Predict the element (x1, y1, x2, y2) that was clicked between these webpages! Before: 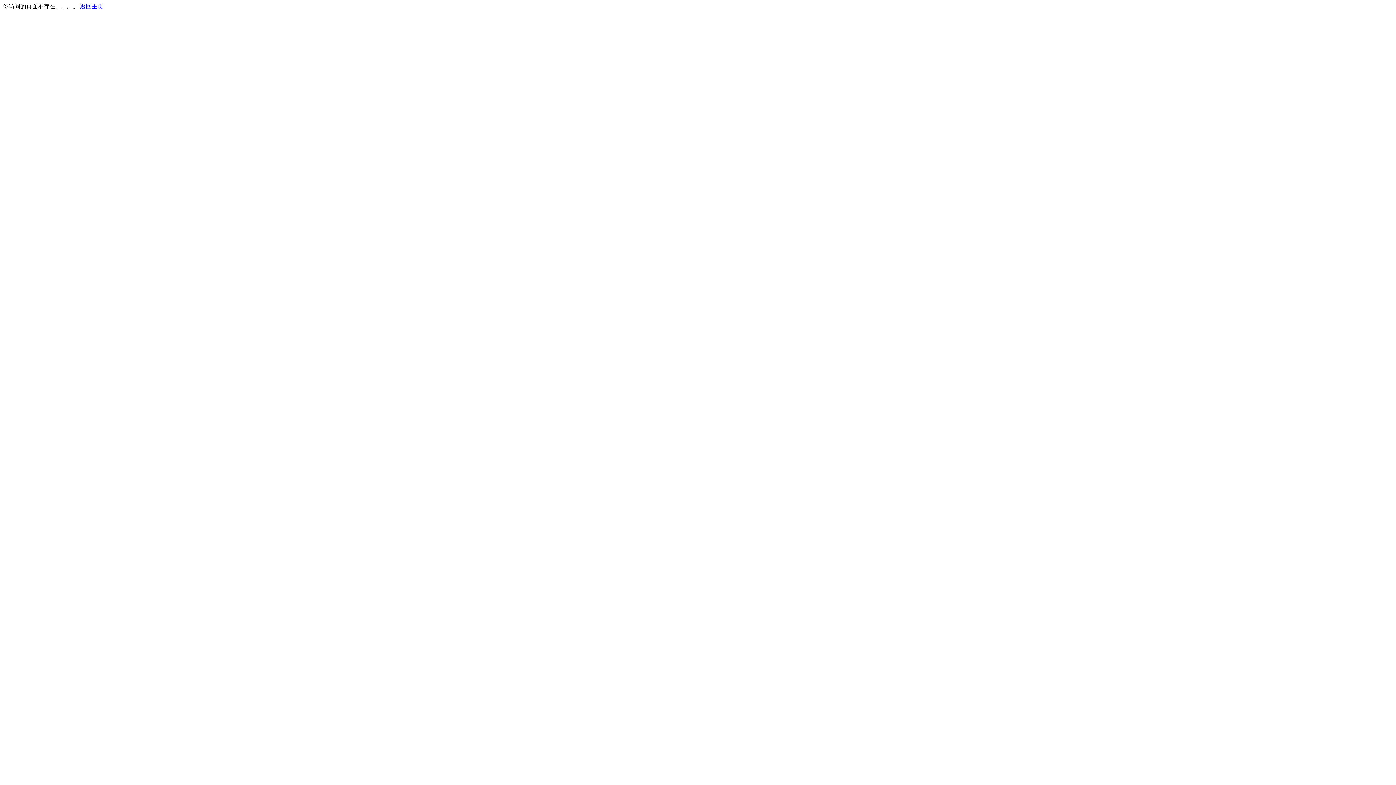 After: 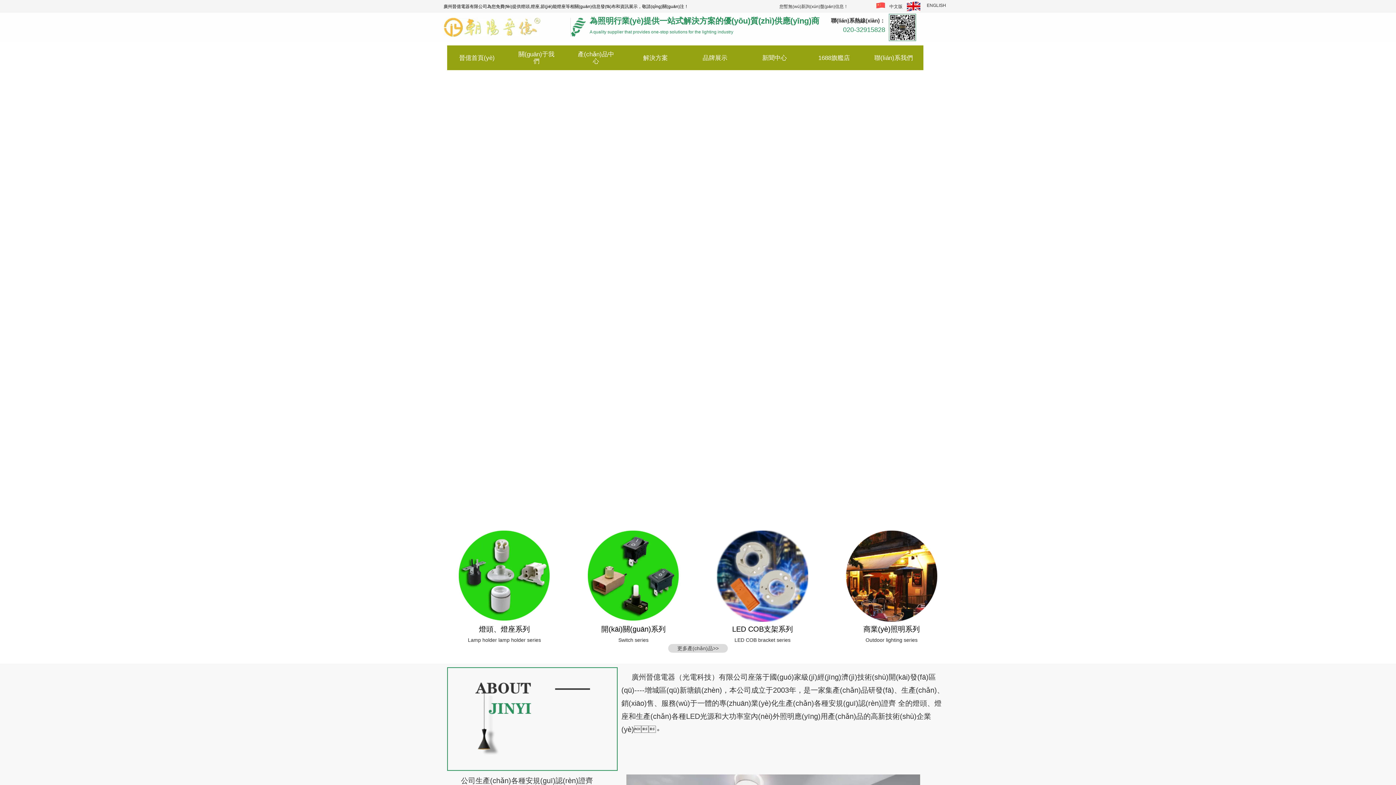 Action: label: 返回主页 bbox: (80, 3, 103, 9)